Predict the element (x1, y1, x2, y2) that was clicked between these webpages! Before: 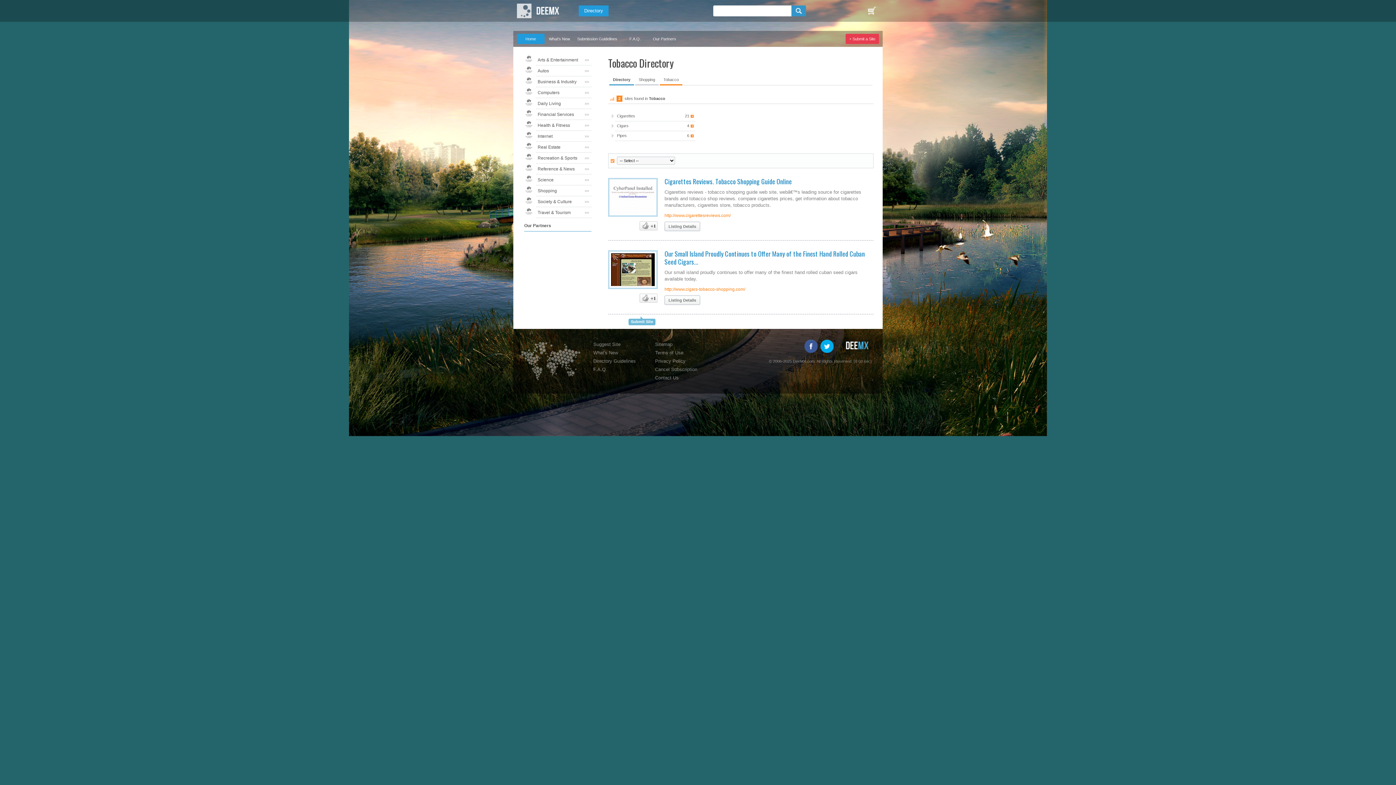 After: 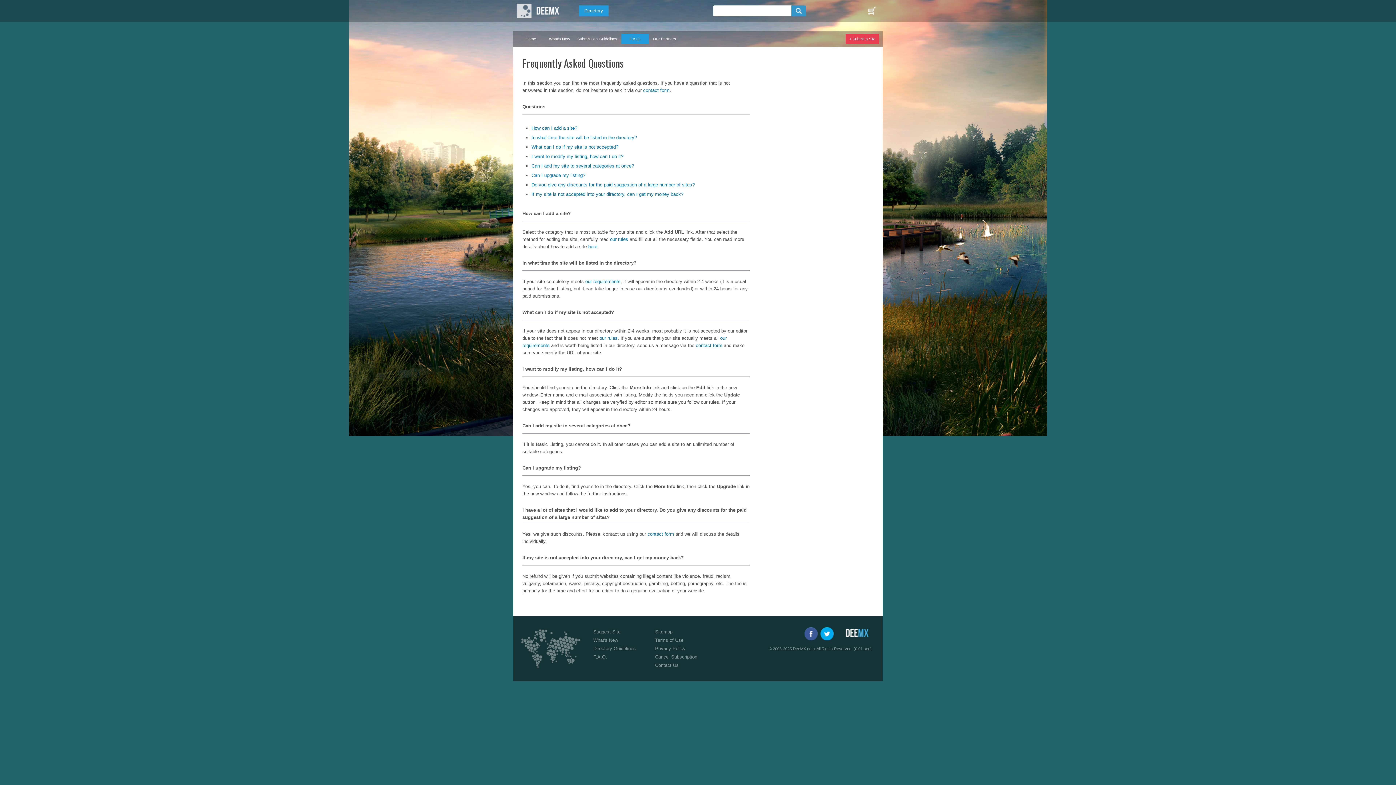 Action: label: F.A.Q. bbox: (593, 366, 607, 372)